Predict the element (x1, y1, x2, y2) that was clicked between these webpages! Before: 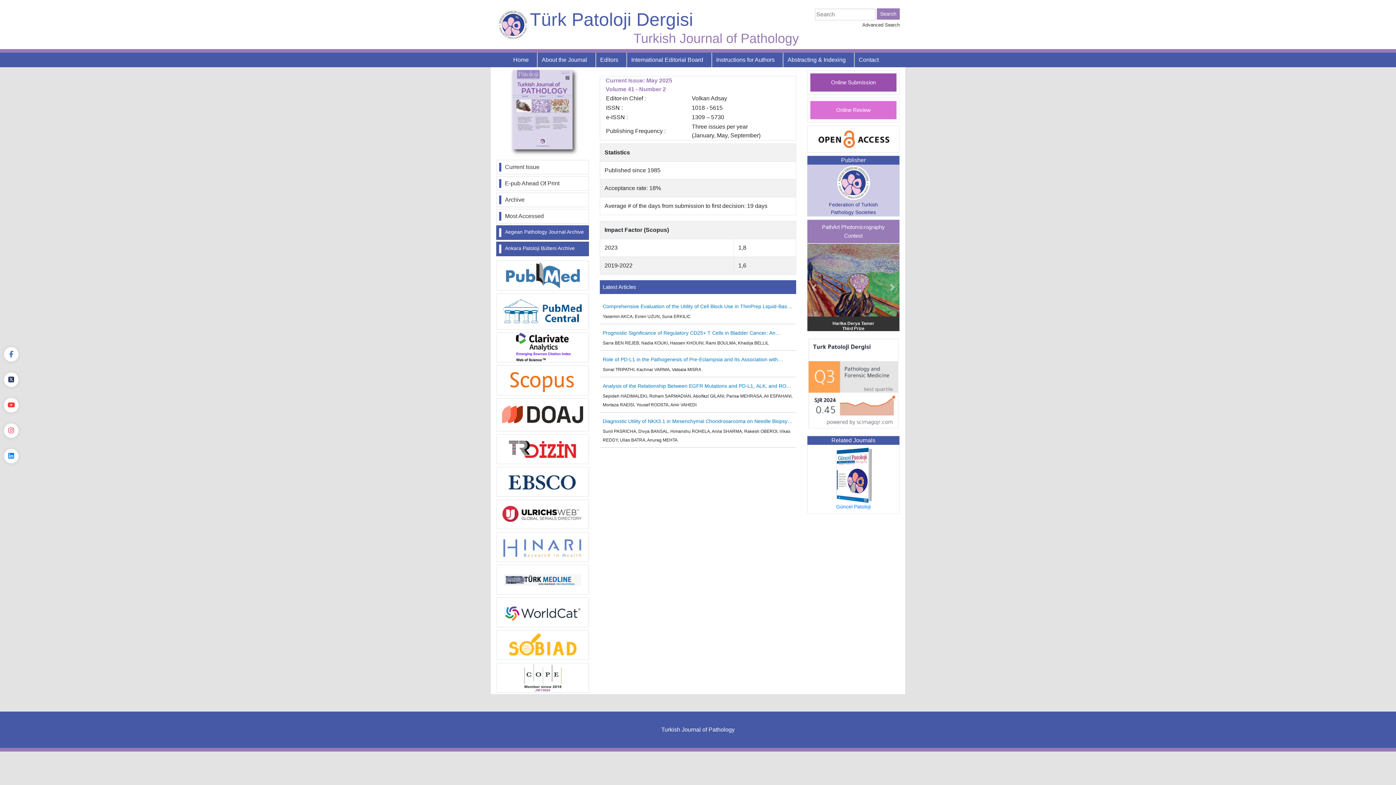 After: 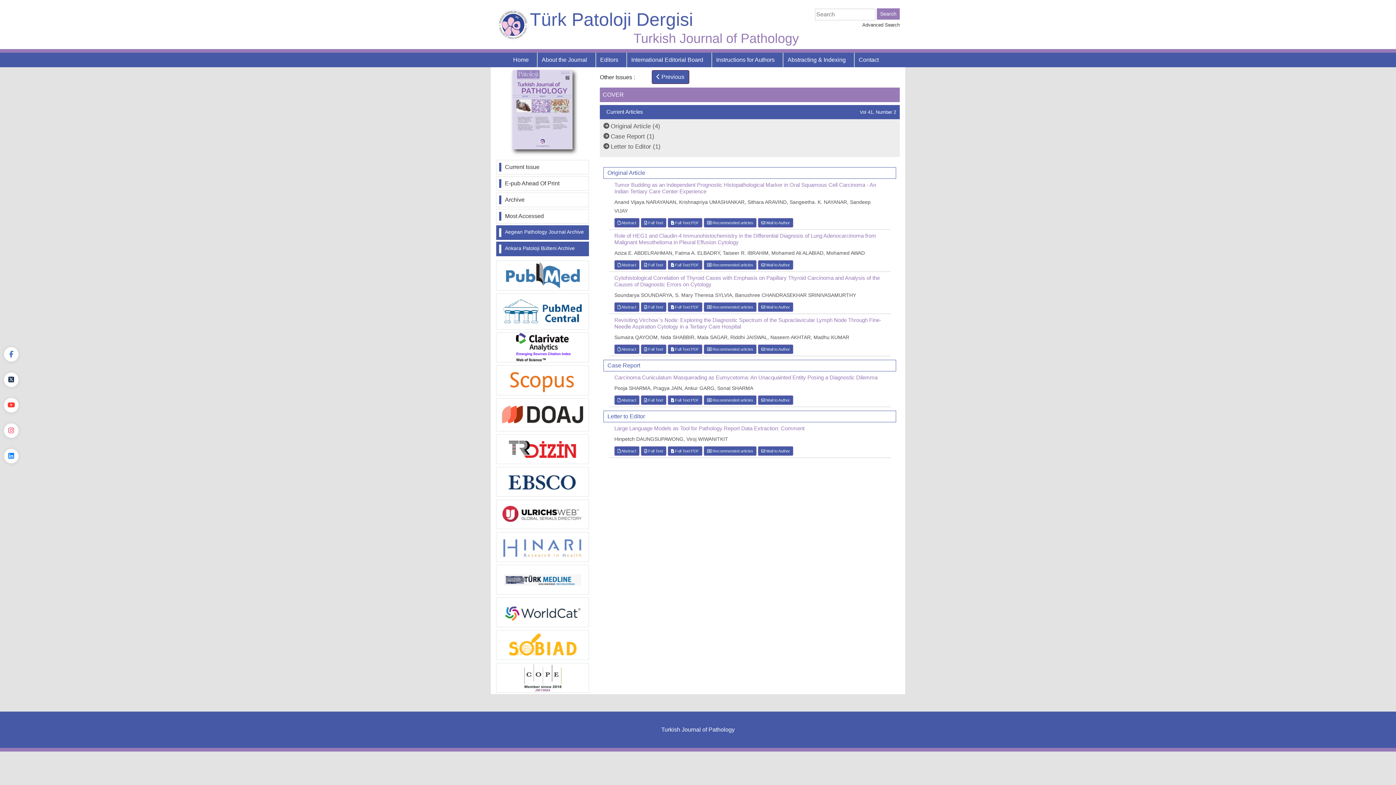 Action: bbox: (499, 162, 586, 171) label: Current Issue